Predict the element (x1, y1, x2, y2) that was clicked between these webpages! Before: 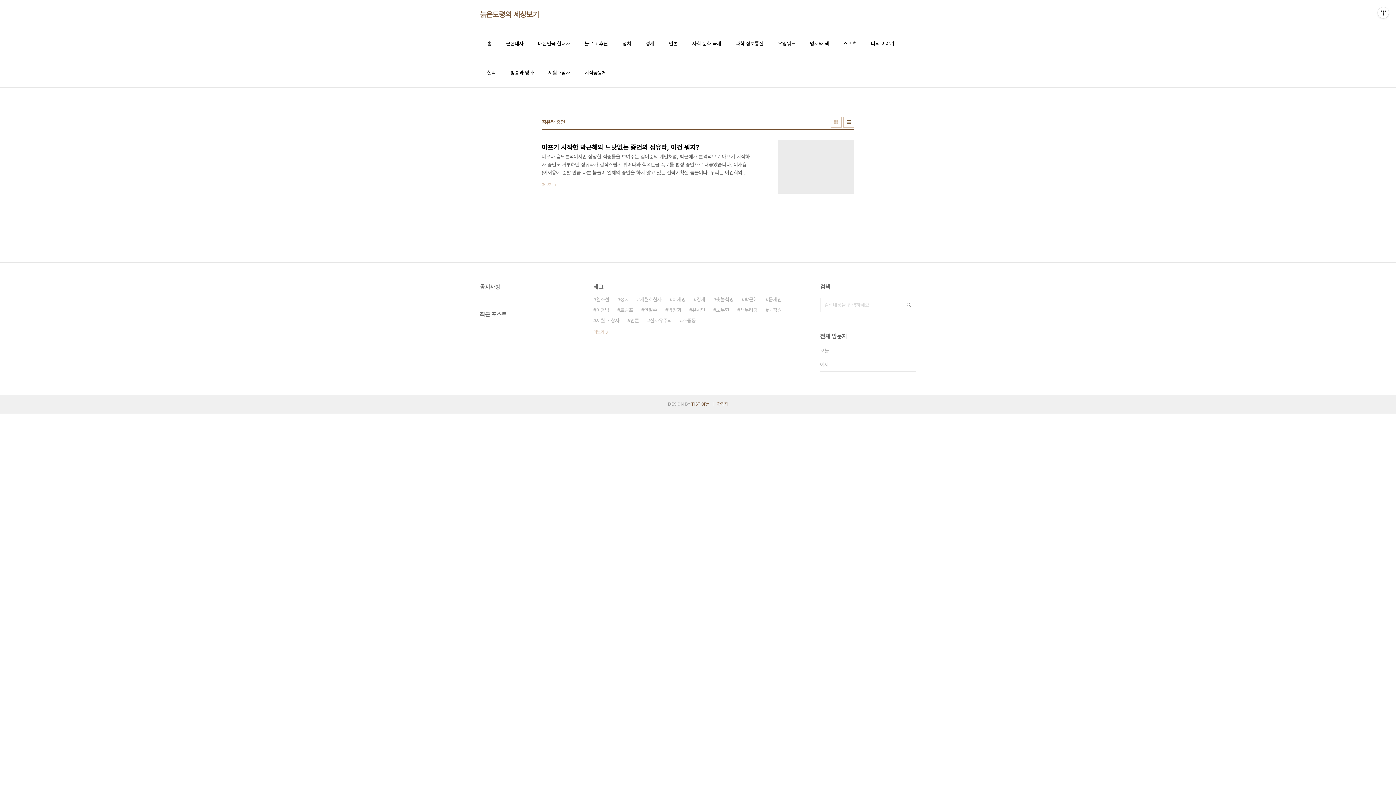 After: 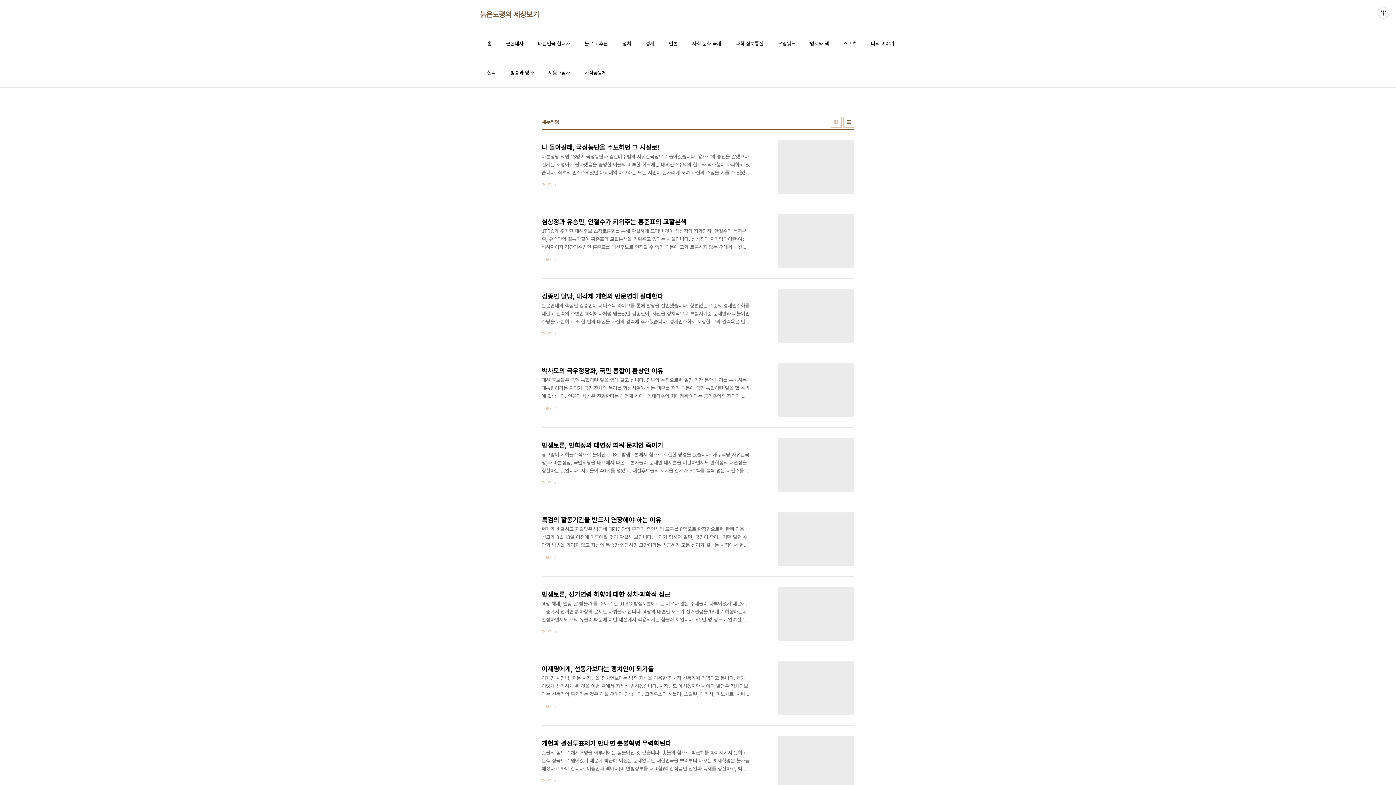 Action: bbox: (737, 305, 757, 315) label: 새누리당